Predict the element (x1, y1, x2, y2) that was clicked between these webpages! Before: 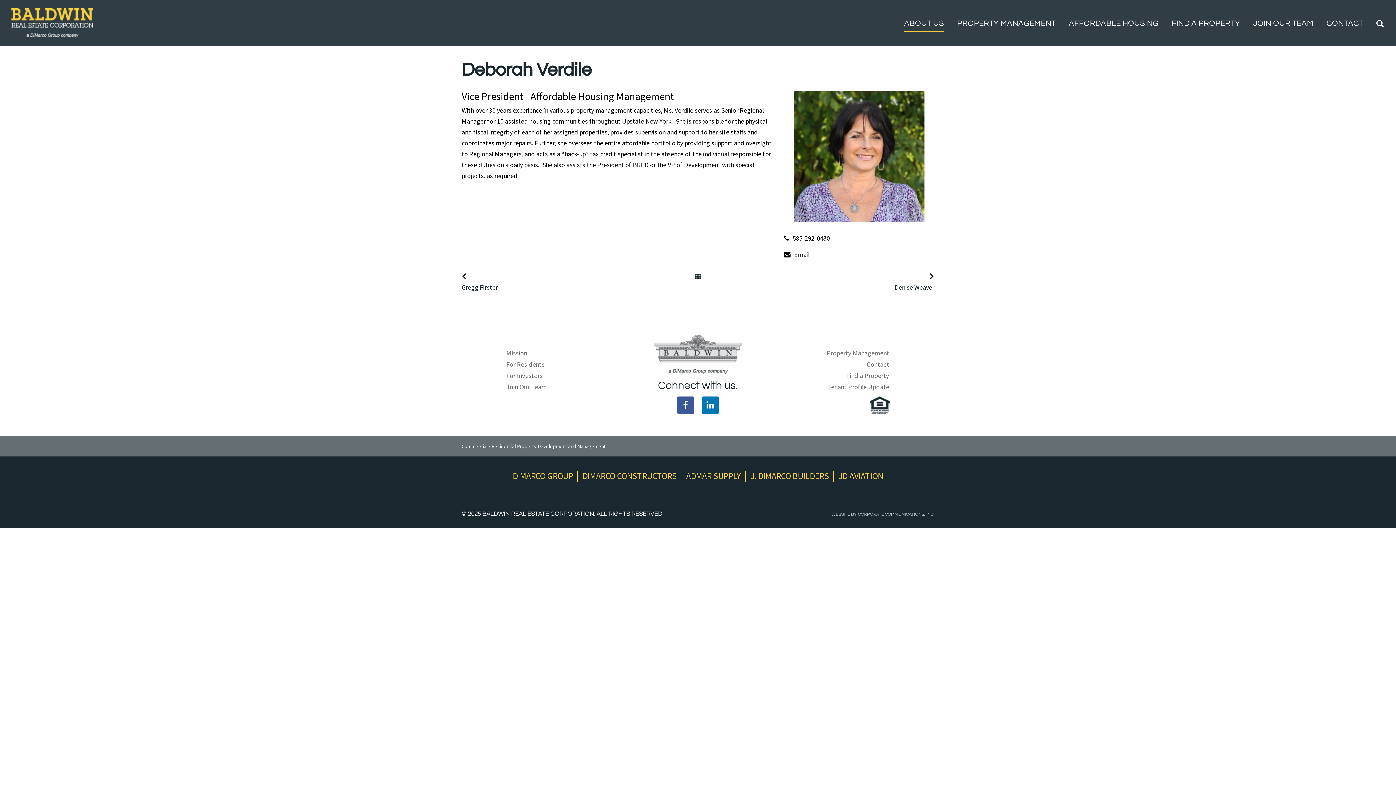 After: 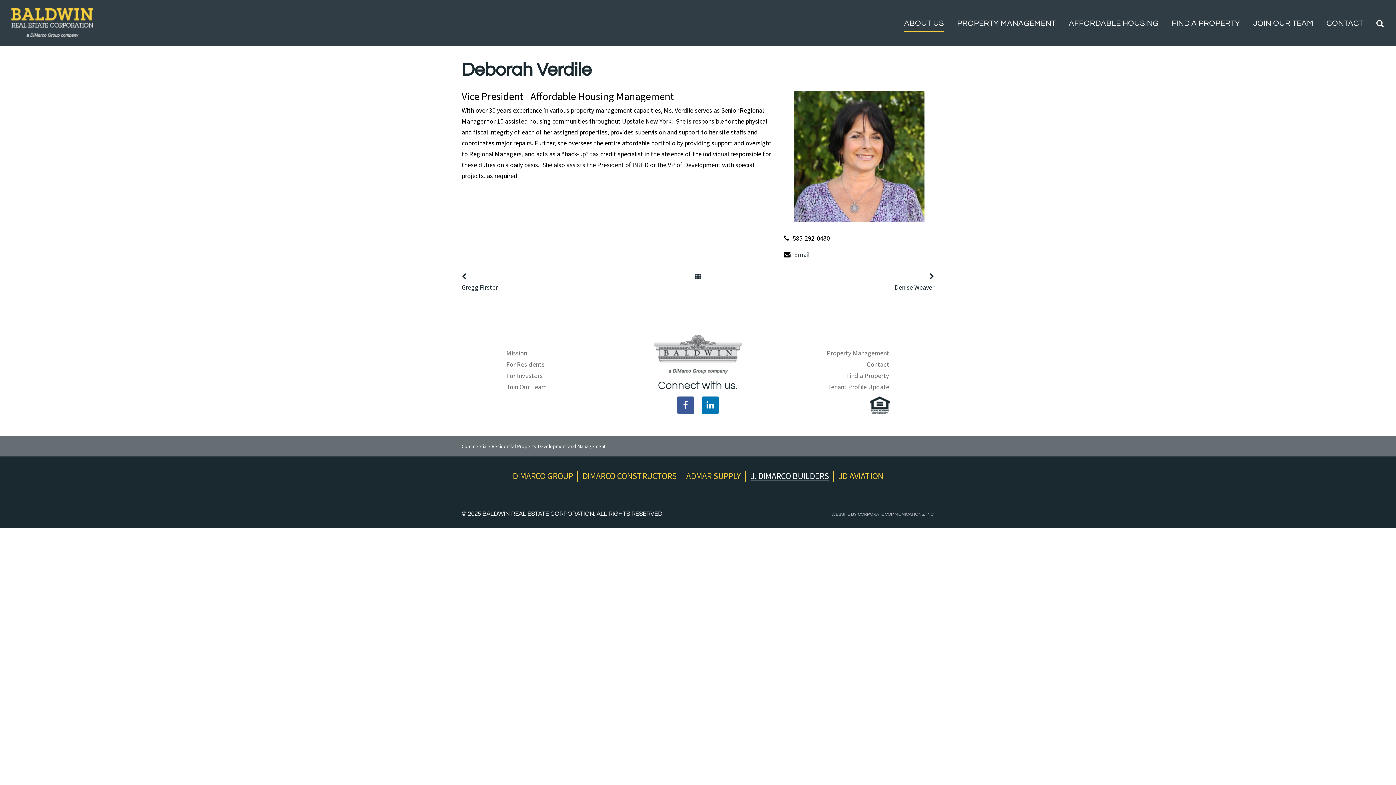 Action: bbox: (750, 470, 829, 481) label: J. DIMARCO BUILDERS